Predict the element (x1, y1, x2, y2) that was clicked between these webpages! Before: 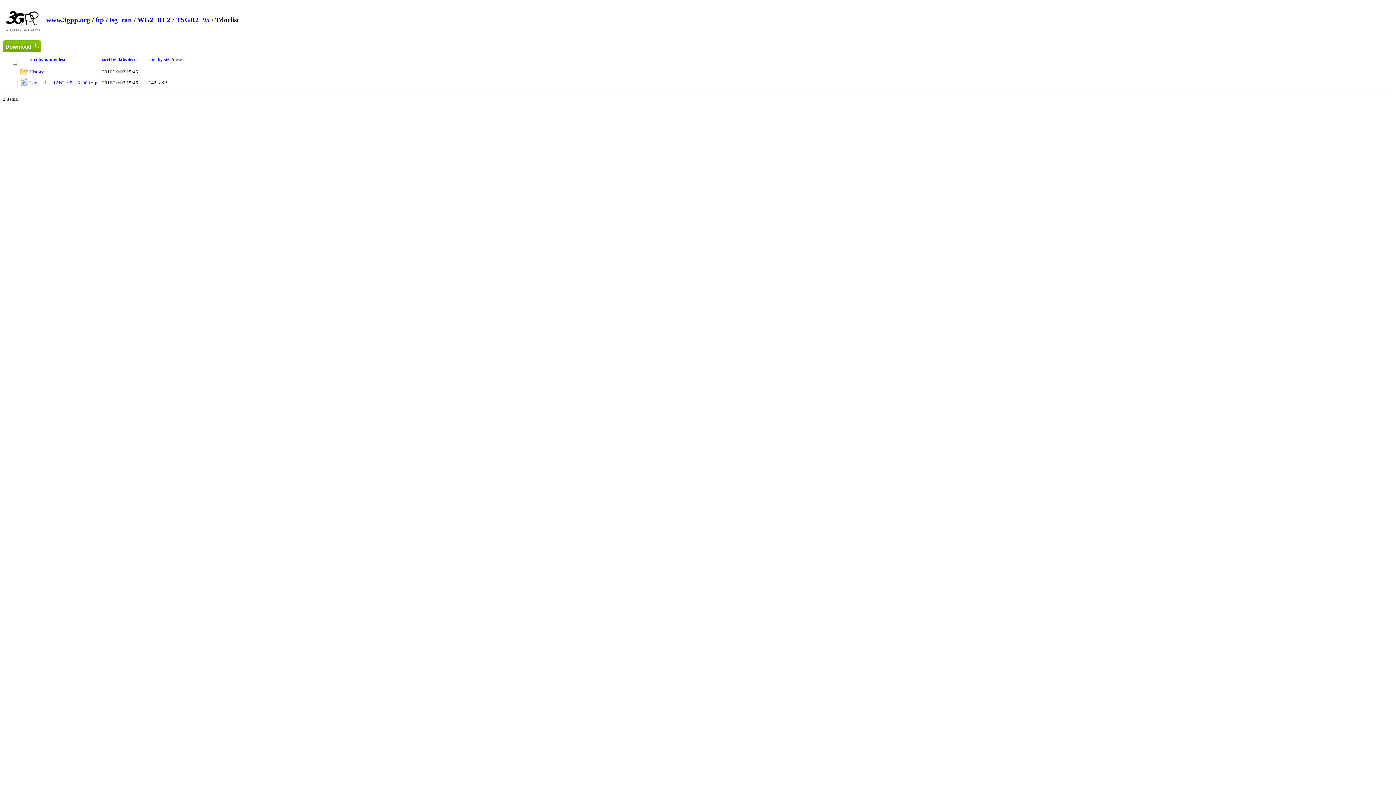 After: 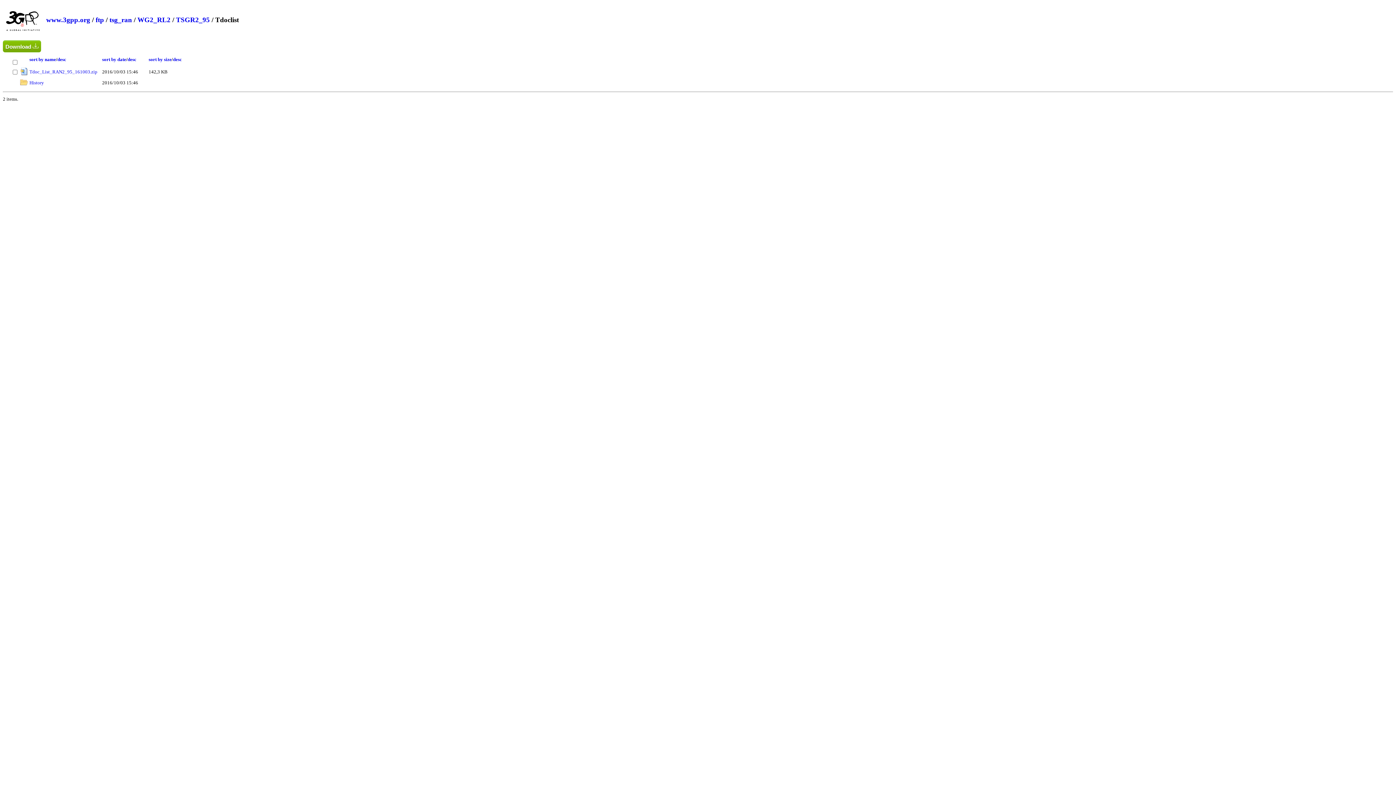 Action: bbox: (102, 57, 126, 62) label: sort by date